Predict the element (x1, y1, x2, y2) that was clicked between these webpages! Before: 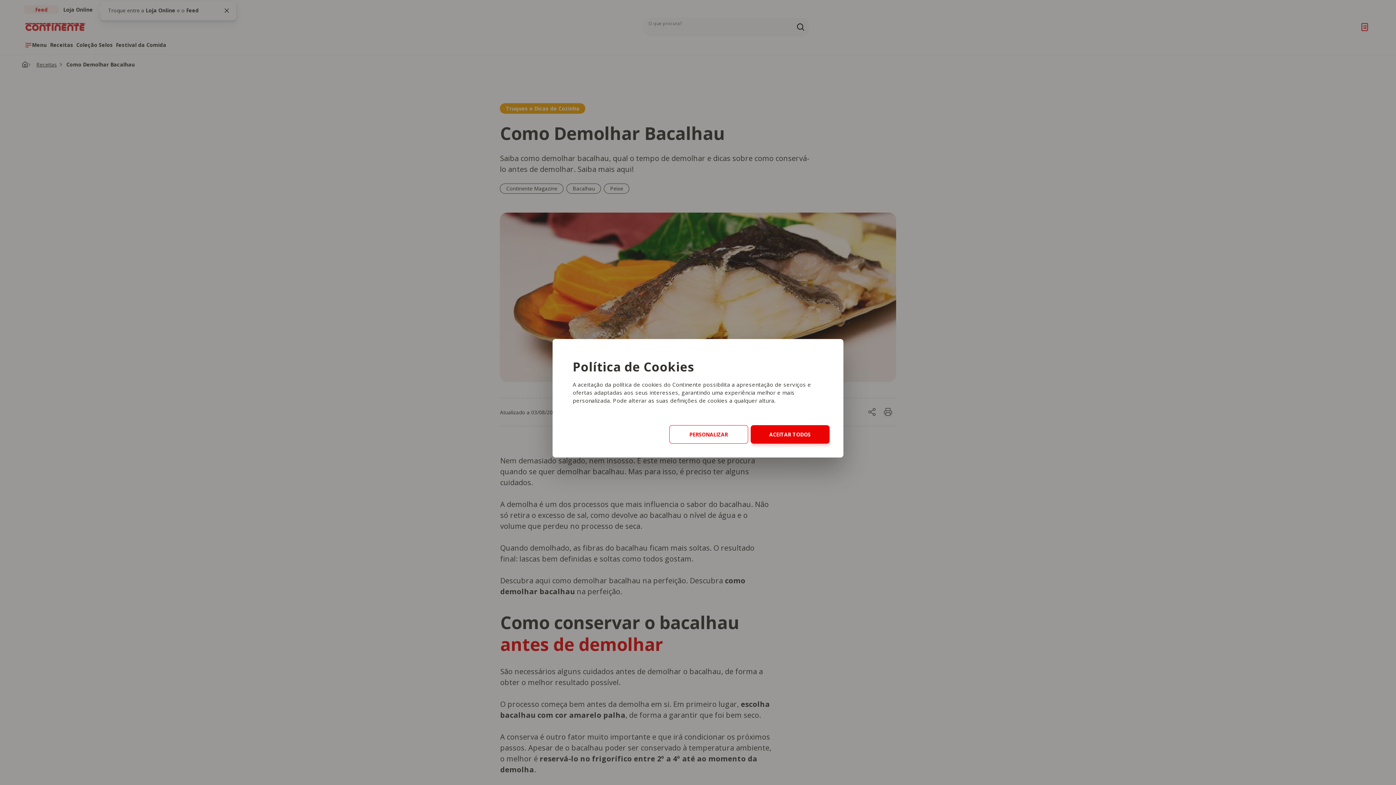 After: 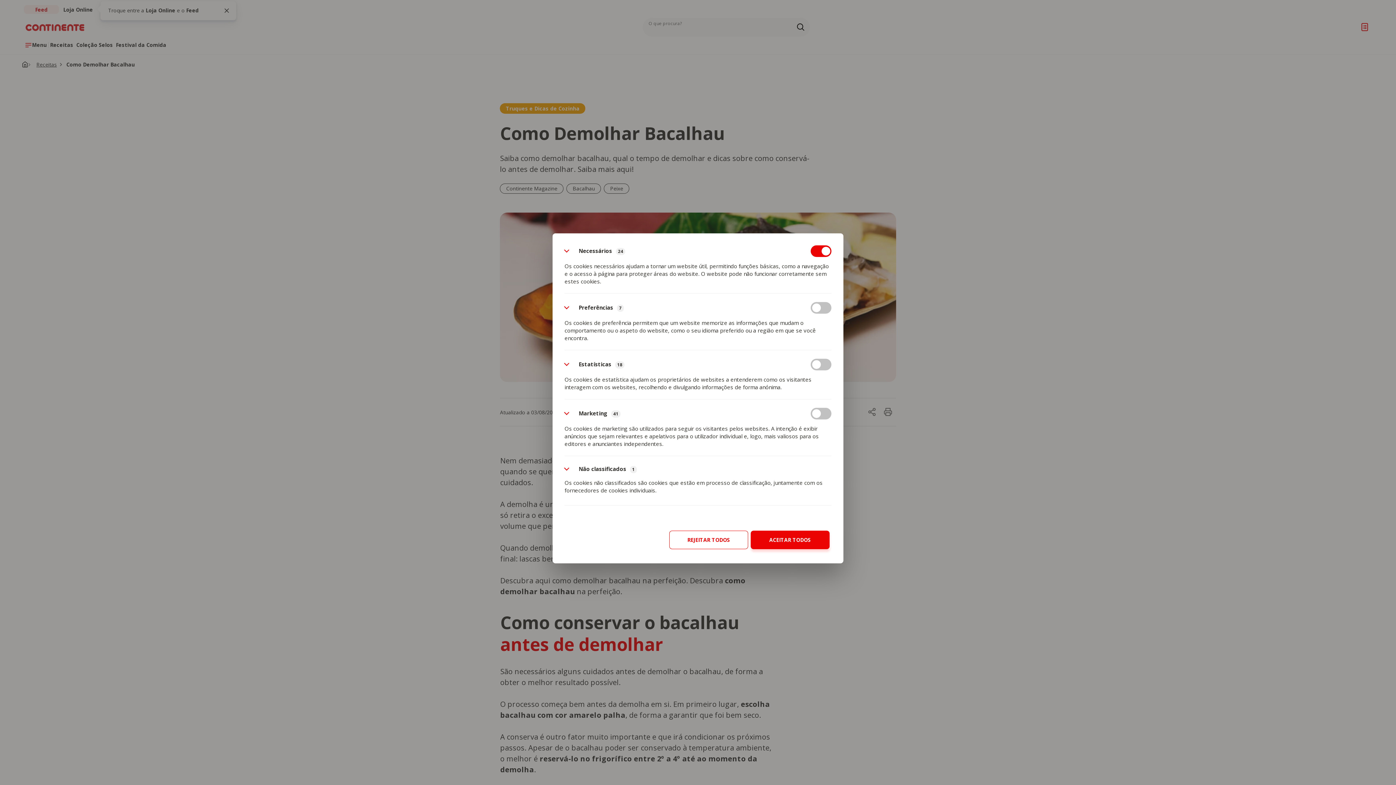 Action: label: PERSONALIZAR bbox: (669, 425, 748, 443)